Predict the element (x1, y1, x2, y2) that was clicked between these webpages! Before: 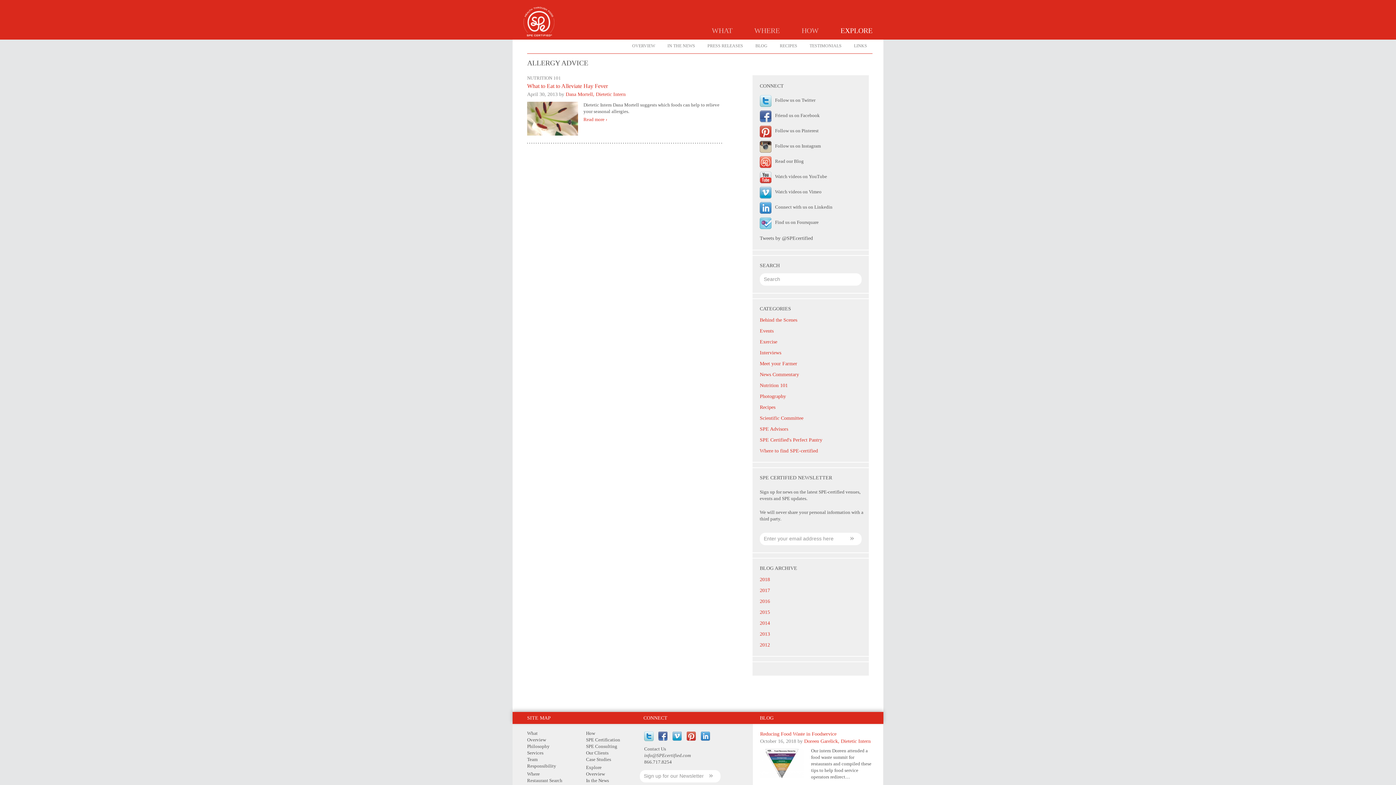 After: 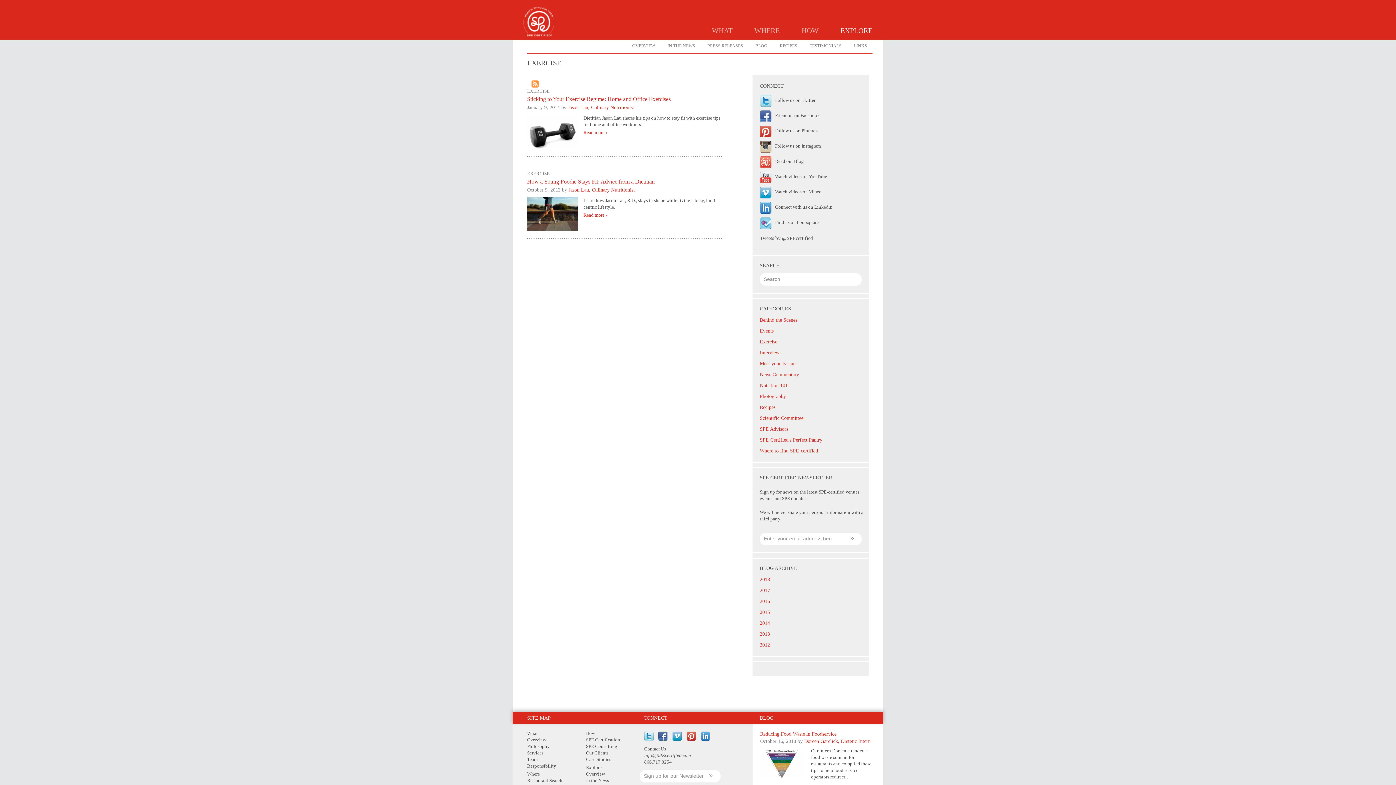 Action: label: Exercise bbox: (760, 339, 777, 345)